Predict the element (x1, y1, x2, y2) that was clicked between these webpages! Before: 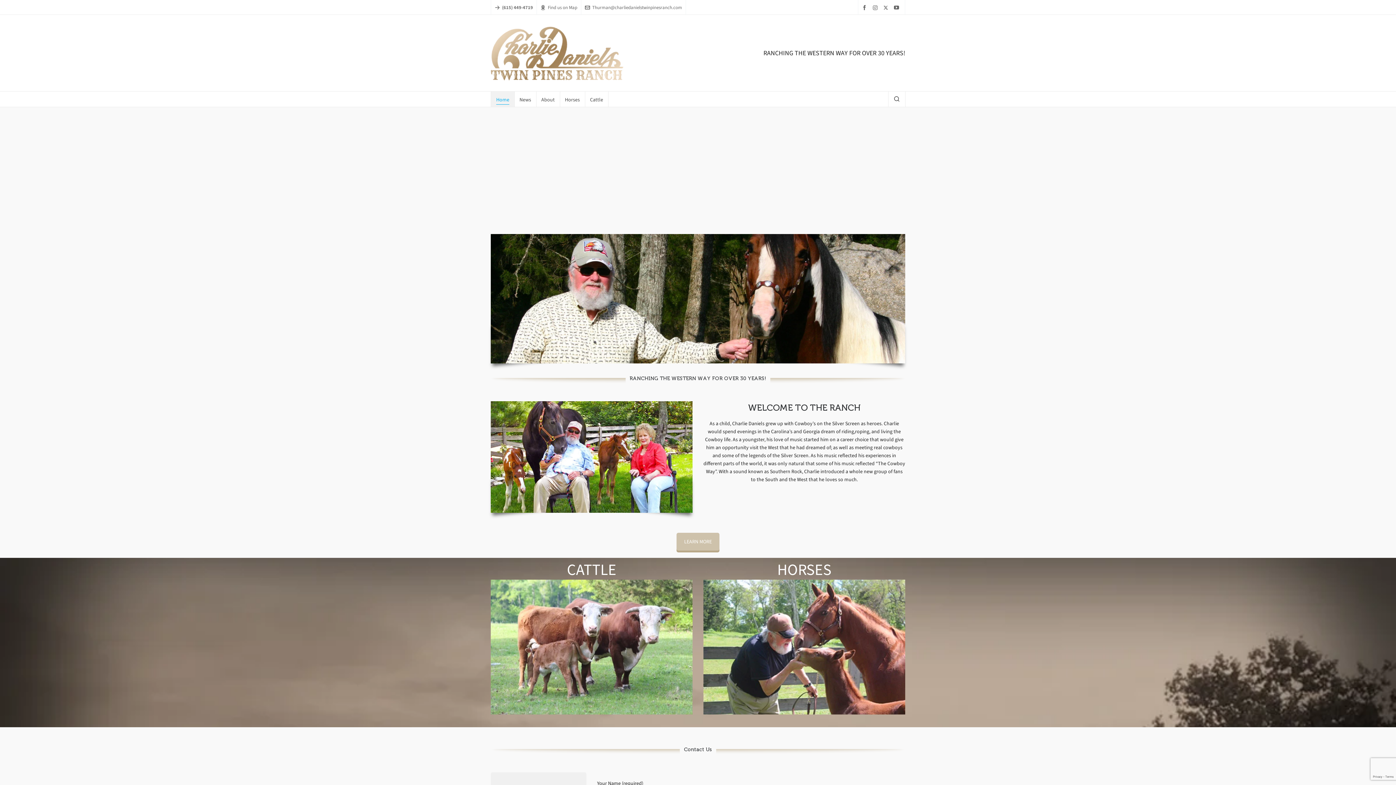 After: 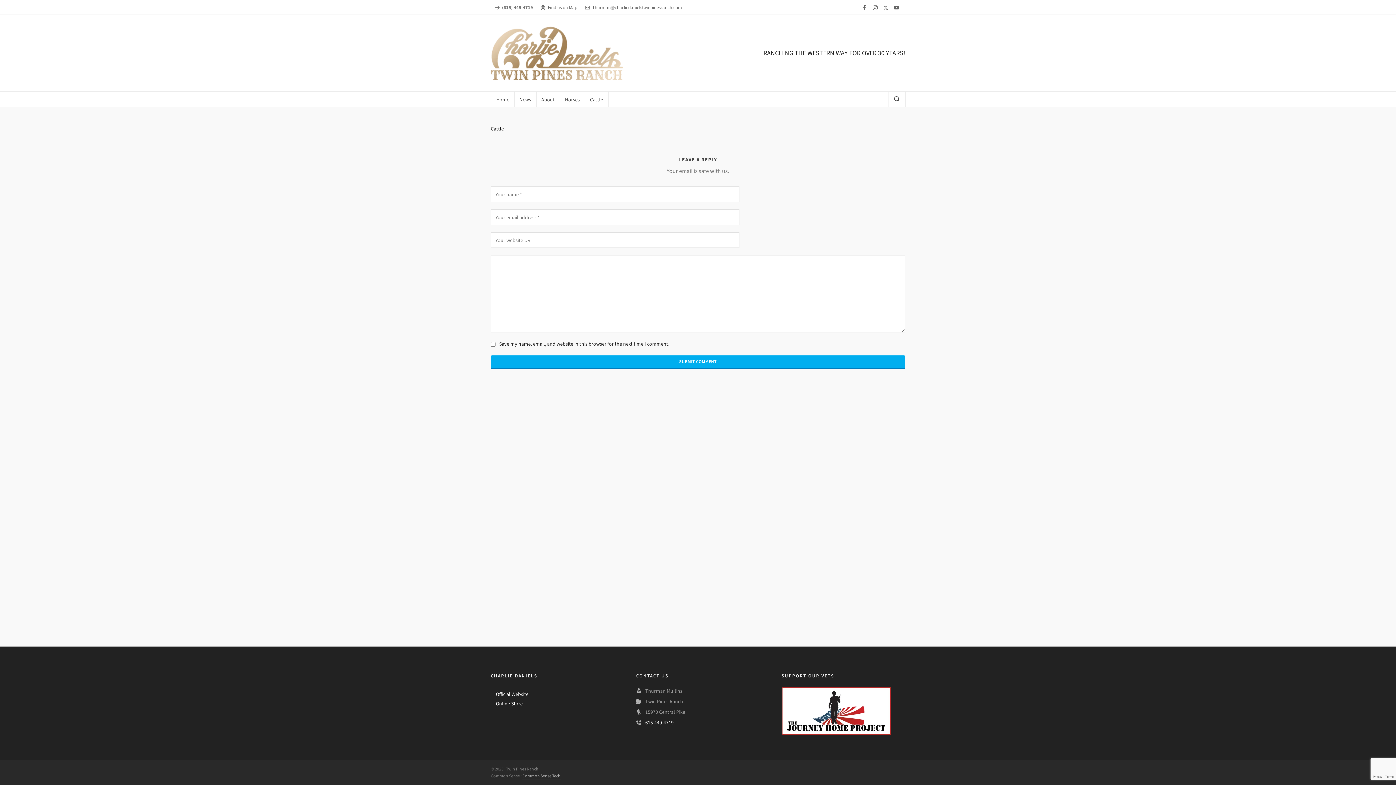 Action: bbox: (490, 579, 692, 714)